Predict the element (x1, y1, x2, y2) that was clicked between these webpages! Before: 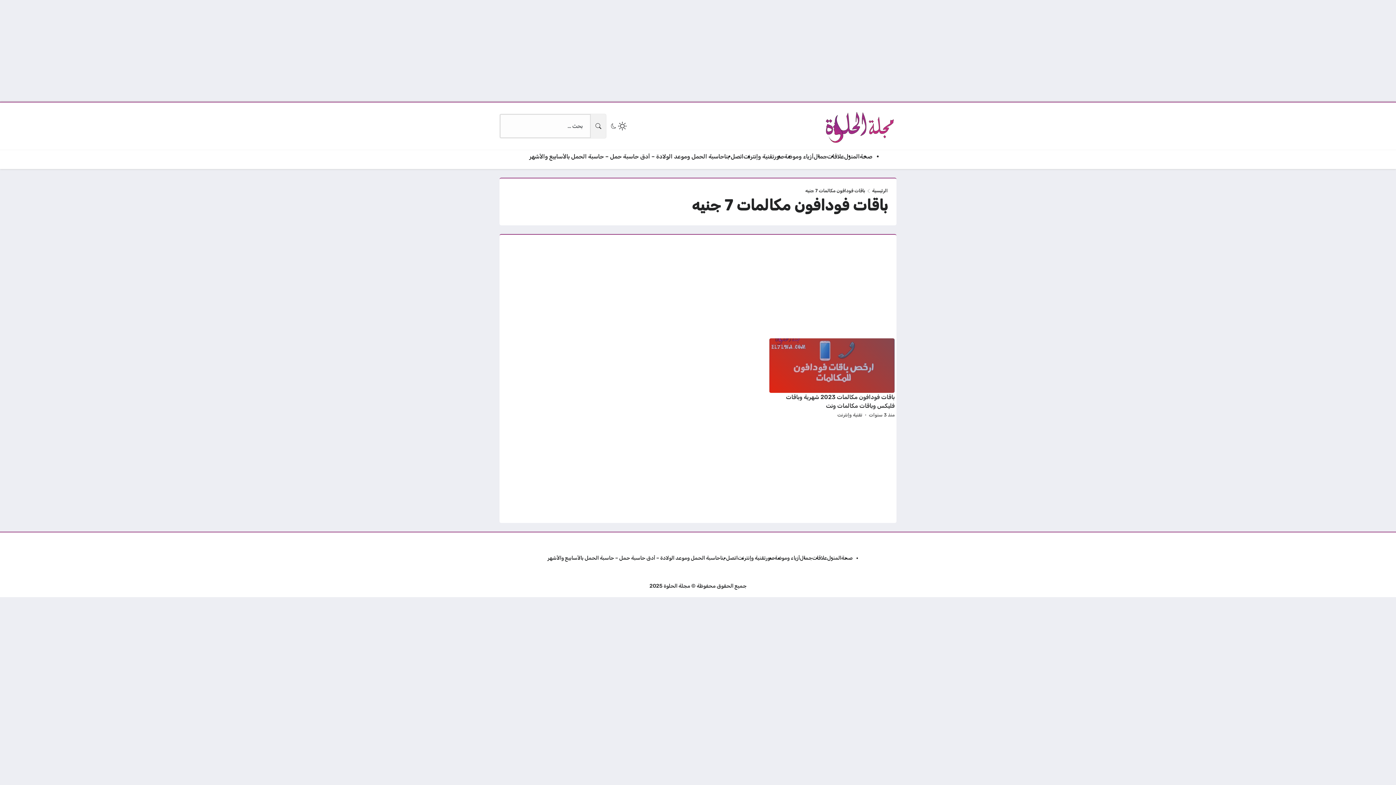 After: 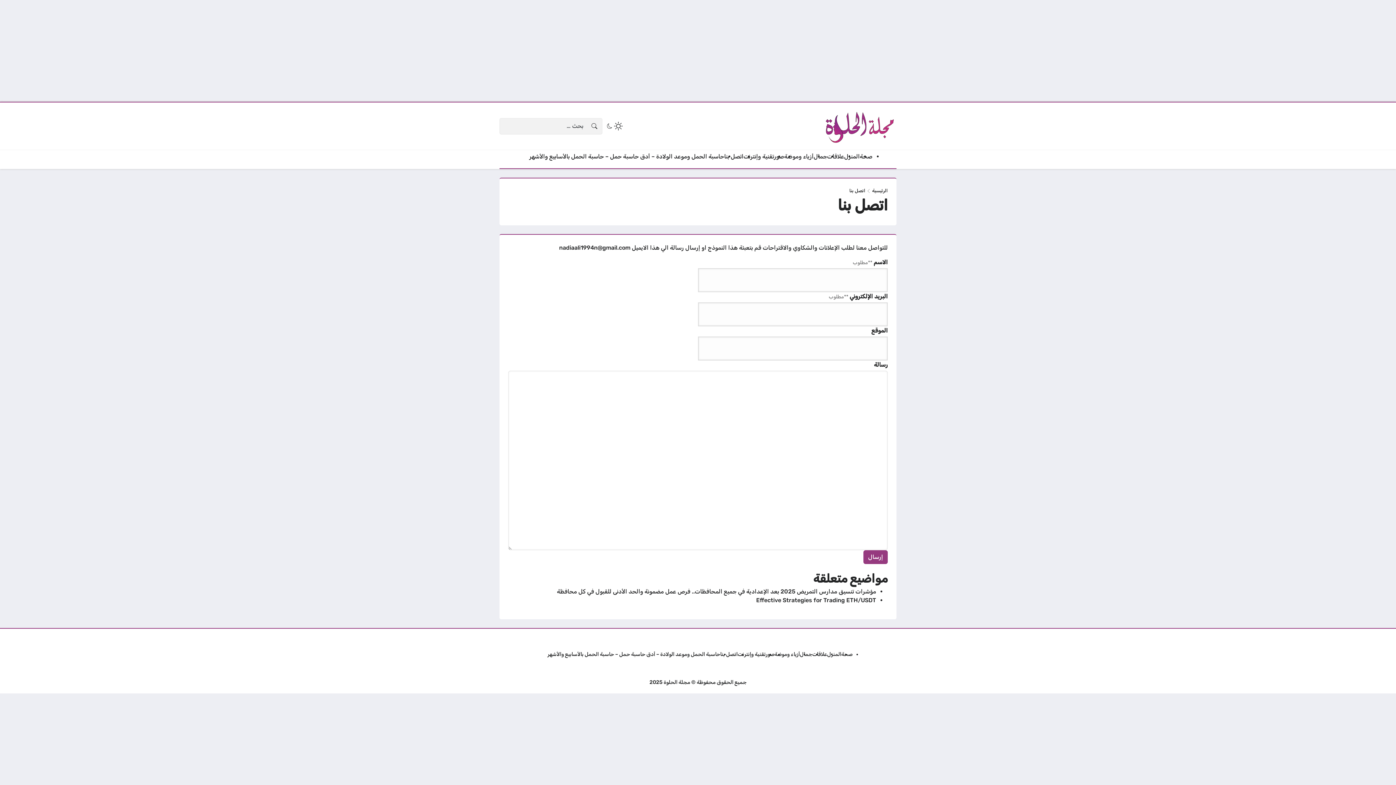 Action: label: اتصل بنا bbox: (720, 554, 737, 562)